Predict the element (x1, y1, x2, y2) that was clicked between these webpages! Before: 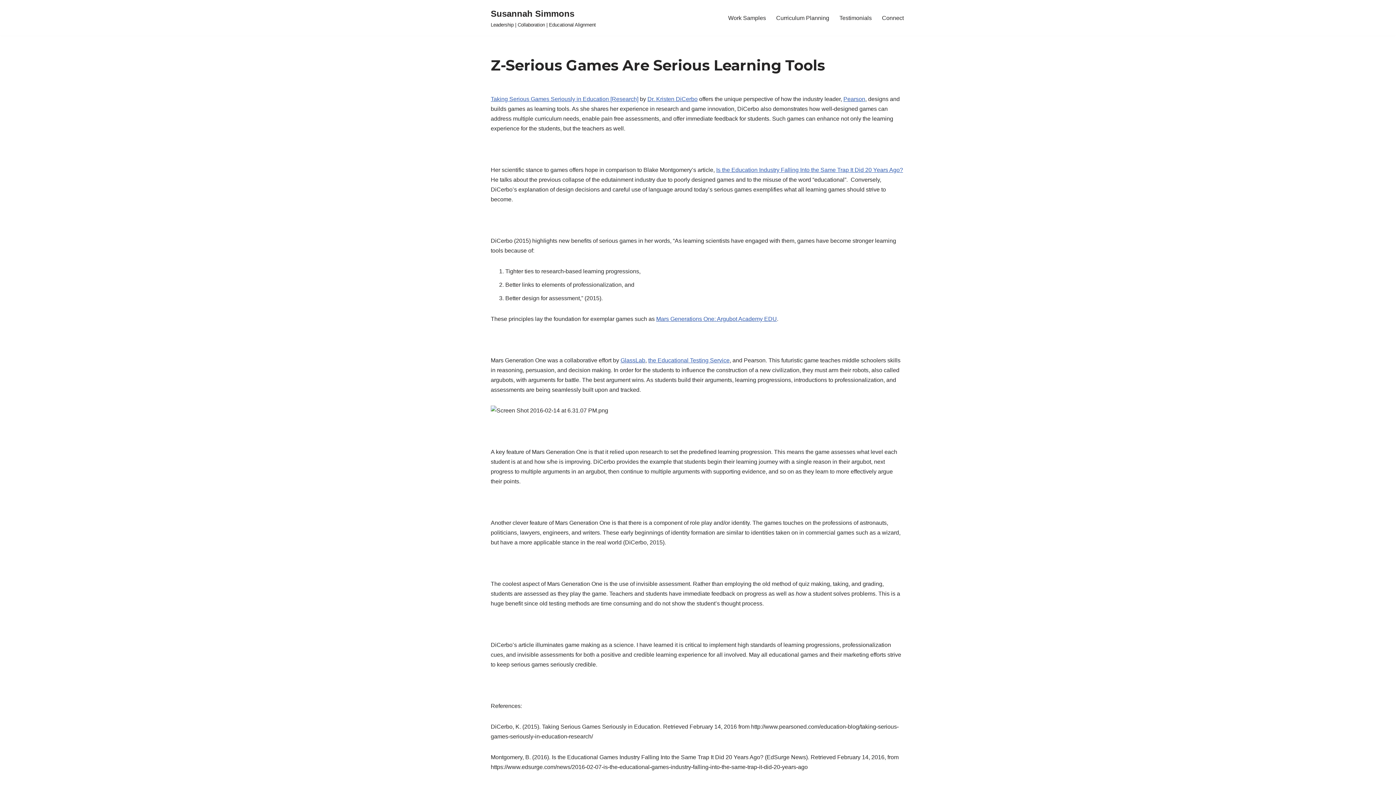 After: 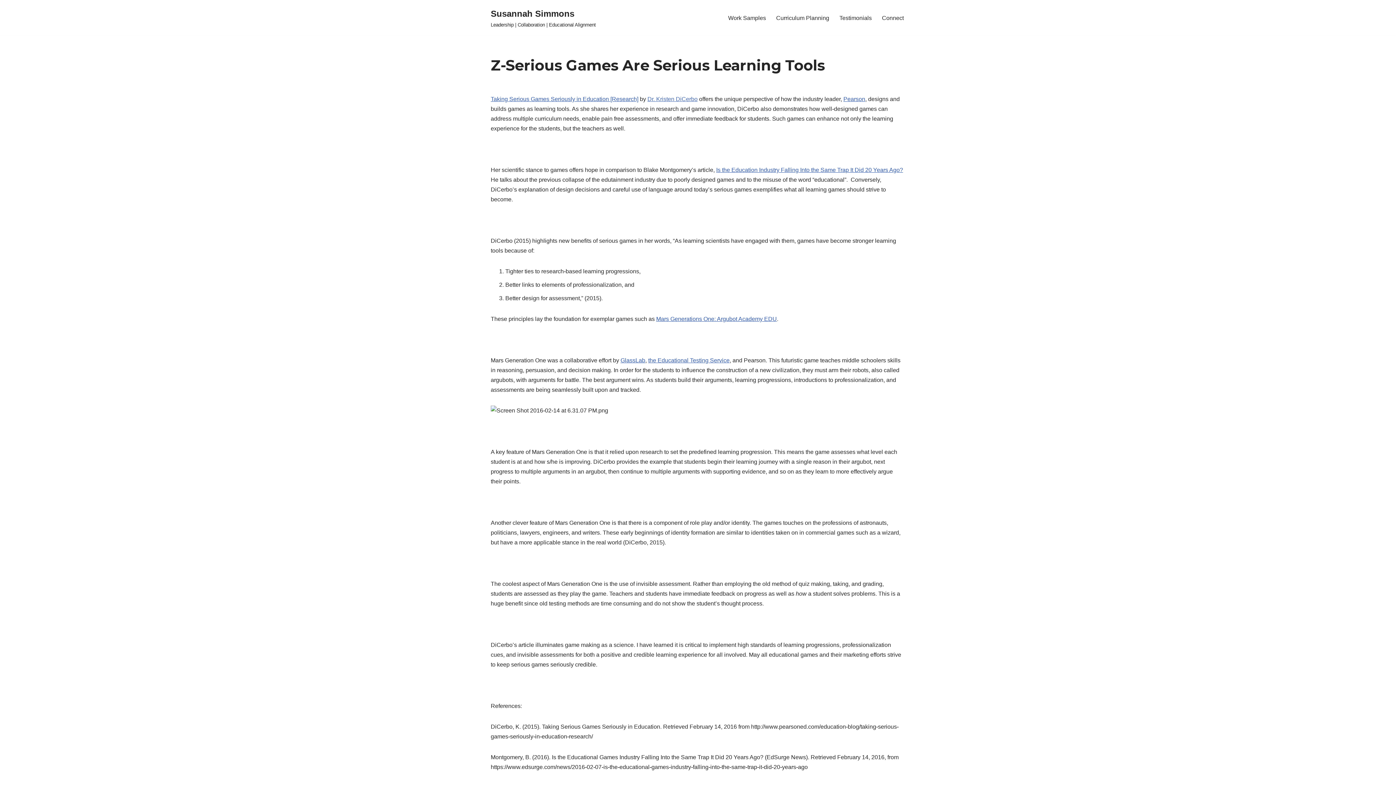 Action: bbox: (647, 96, 697, 102) label: Dr. Kristen DiCerbo